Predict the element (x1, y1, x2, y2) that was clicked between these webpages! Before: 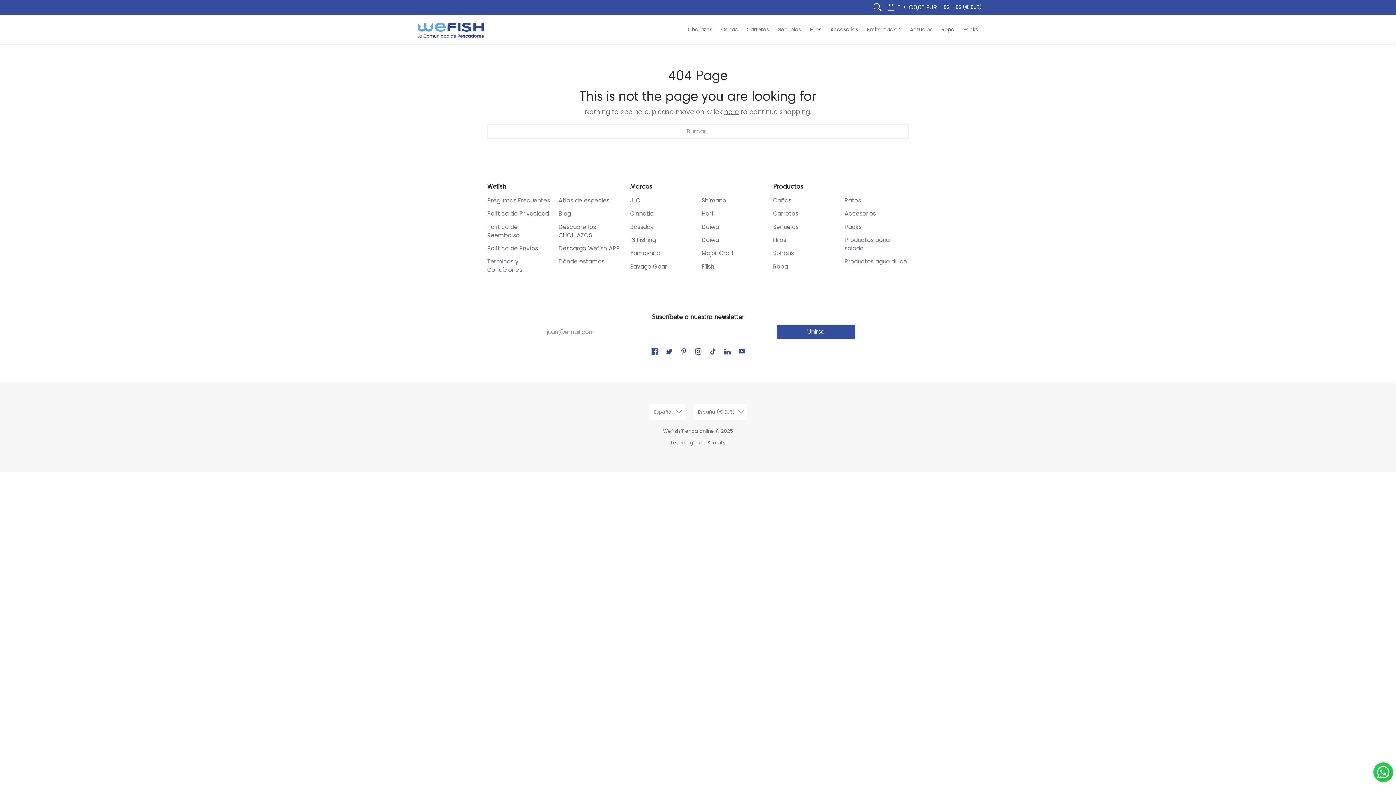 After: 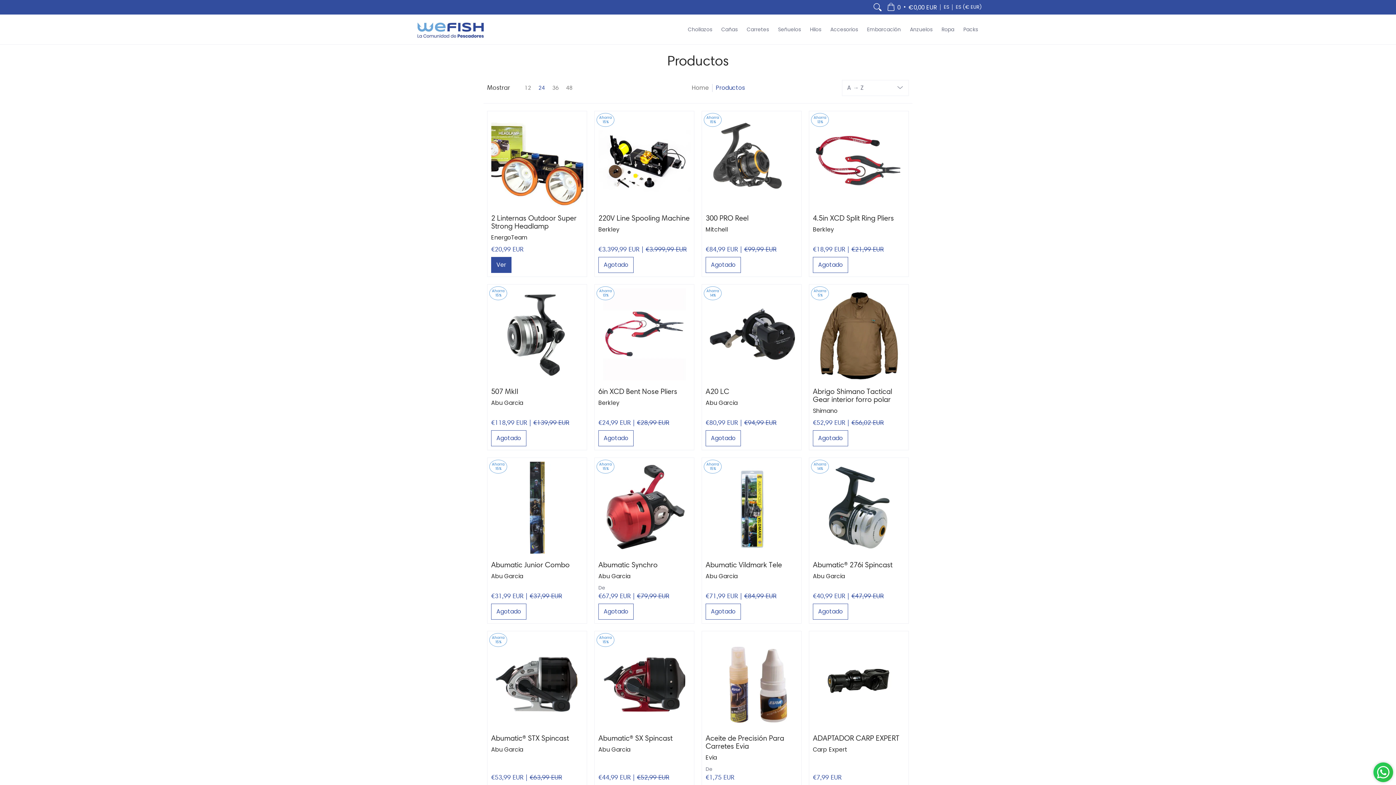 Action: label: here bbox: (724, 107, 738, 116)